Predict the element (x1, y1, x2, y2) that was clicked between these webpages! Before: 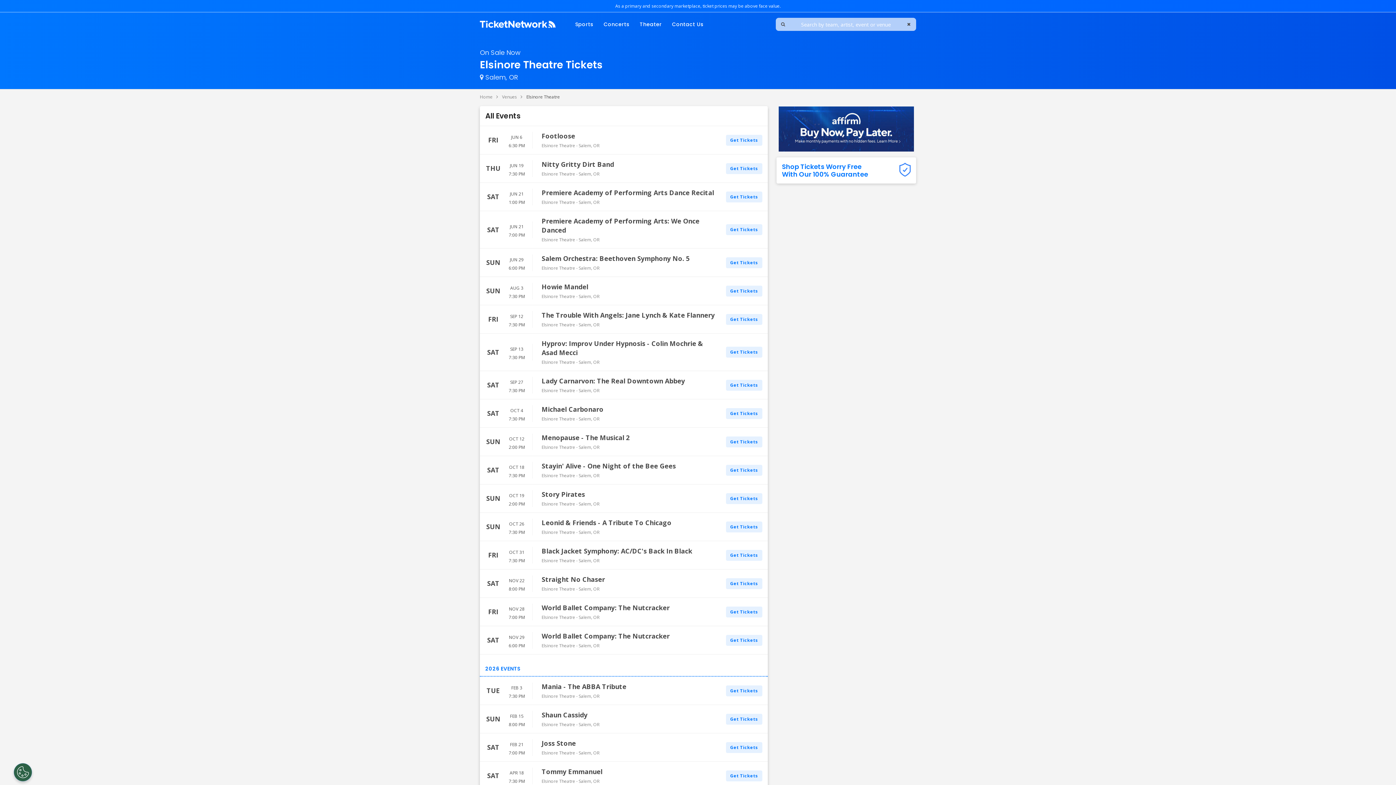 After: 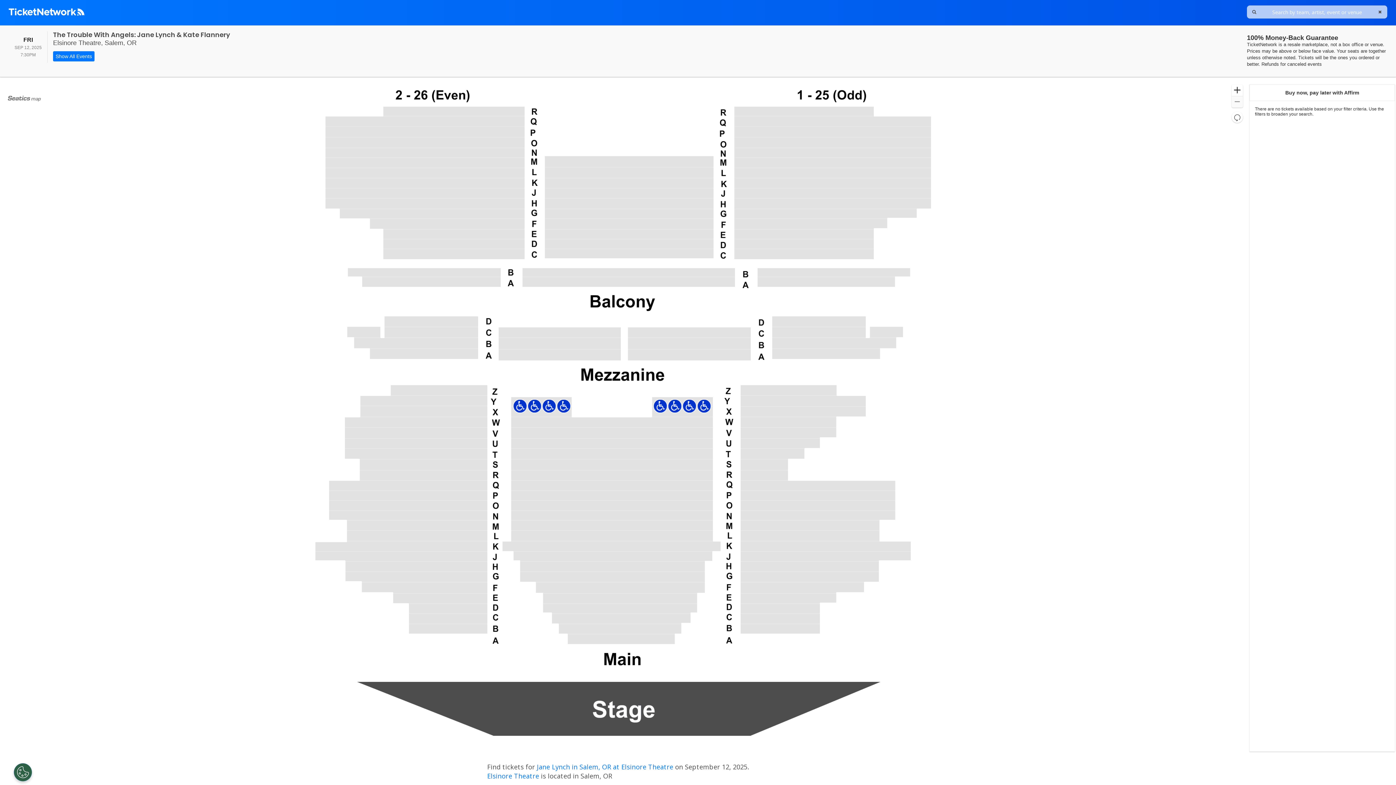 Action: bbox: (541, 313, 714, 319) label: The Trouble With Angels: Jane Lynch & Kate Flannery